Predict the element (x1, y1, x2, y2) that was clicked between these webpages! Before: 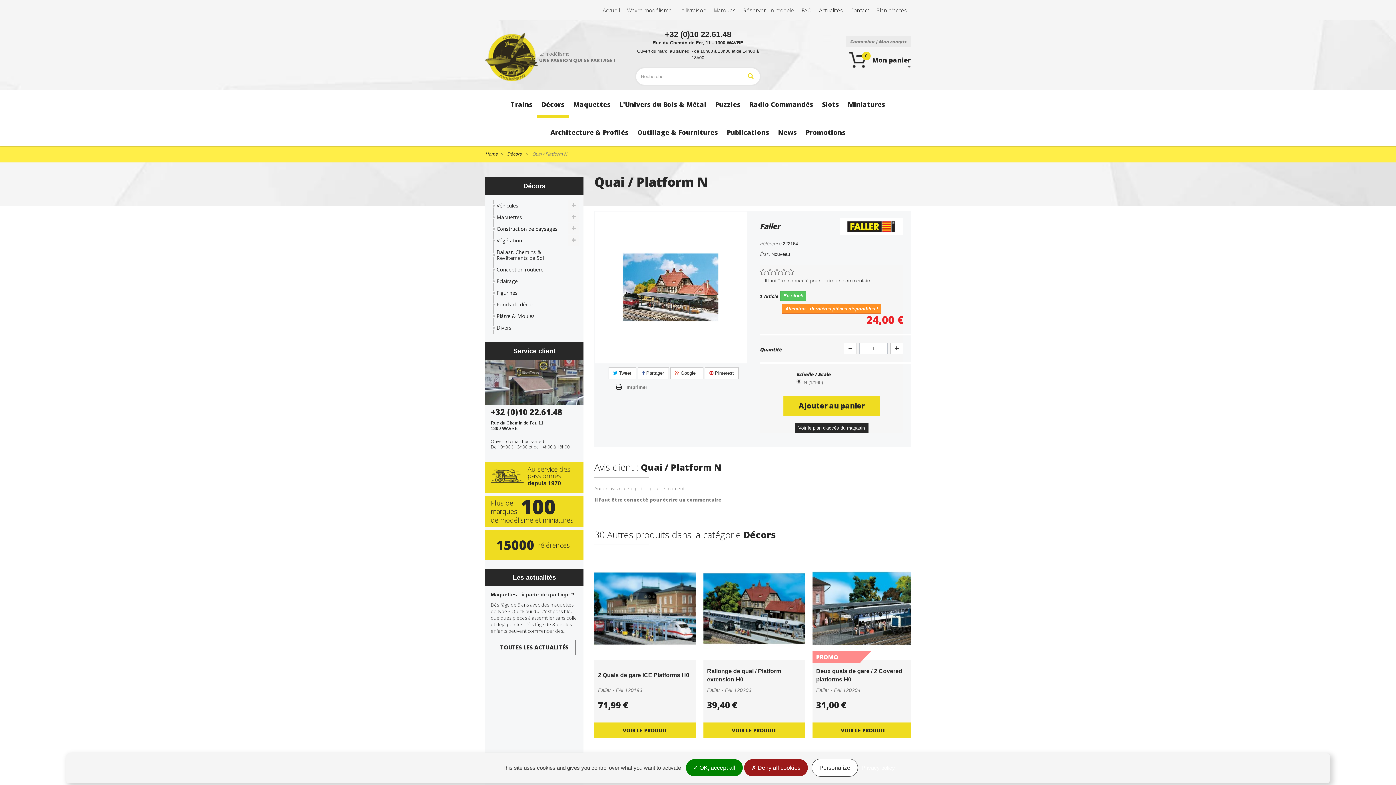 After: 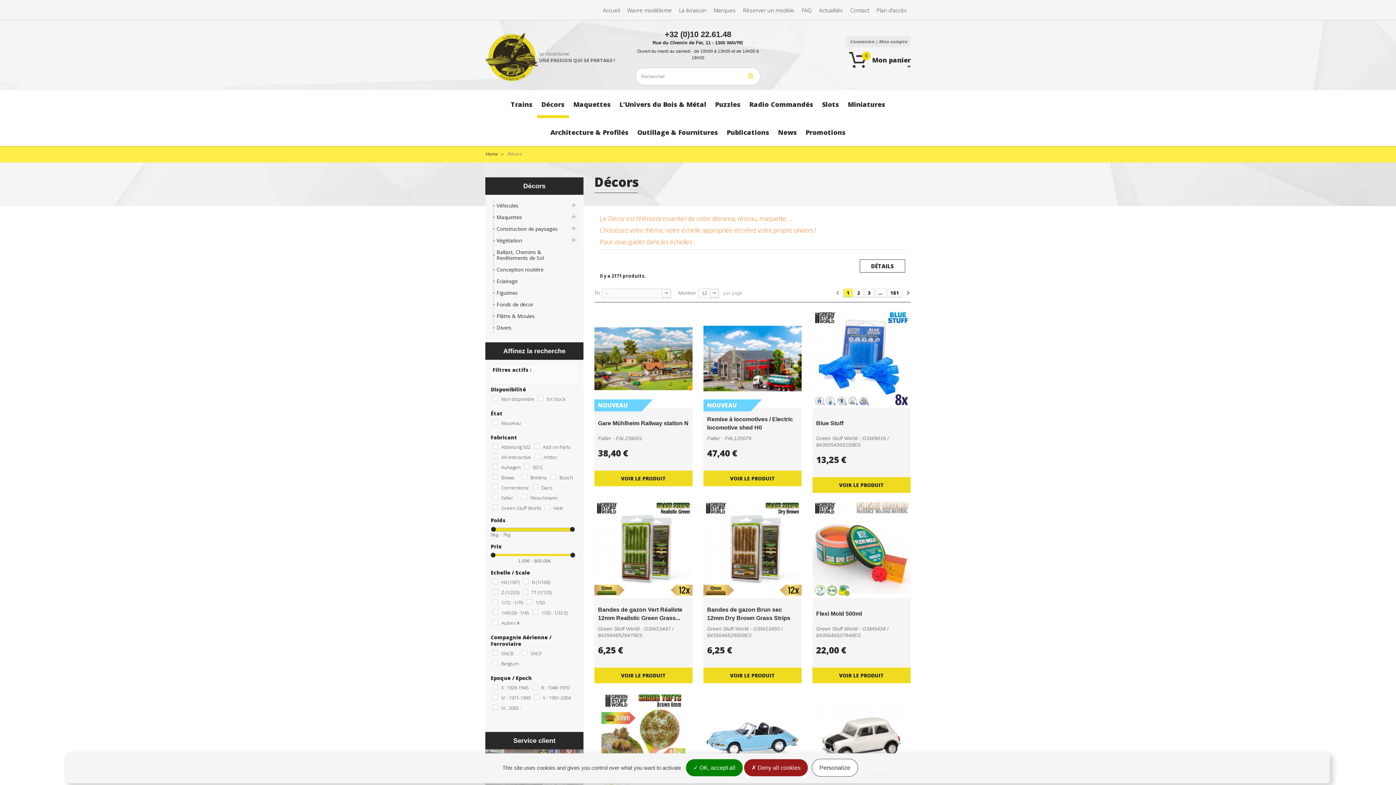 Action: label: Décors  bbox: (507, 149, 531, 158)